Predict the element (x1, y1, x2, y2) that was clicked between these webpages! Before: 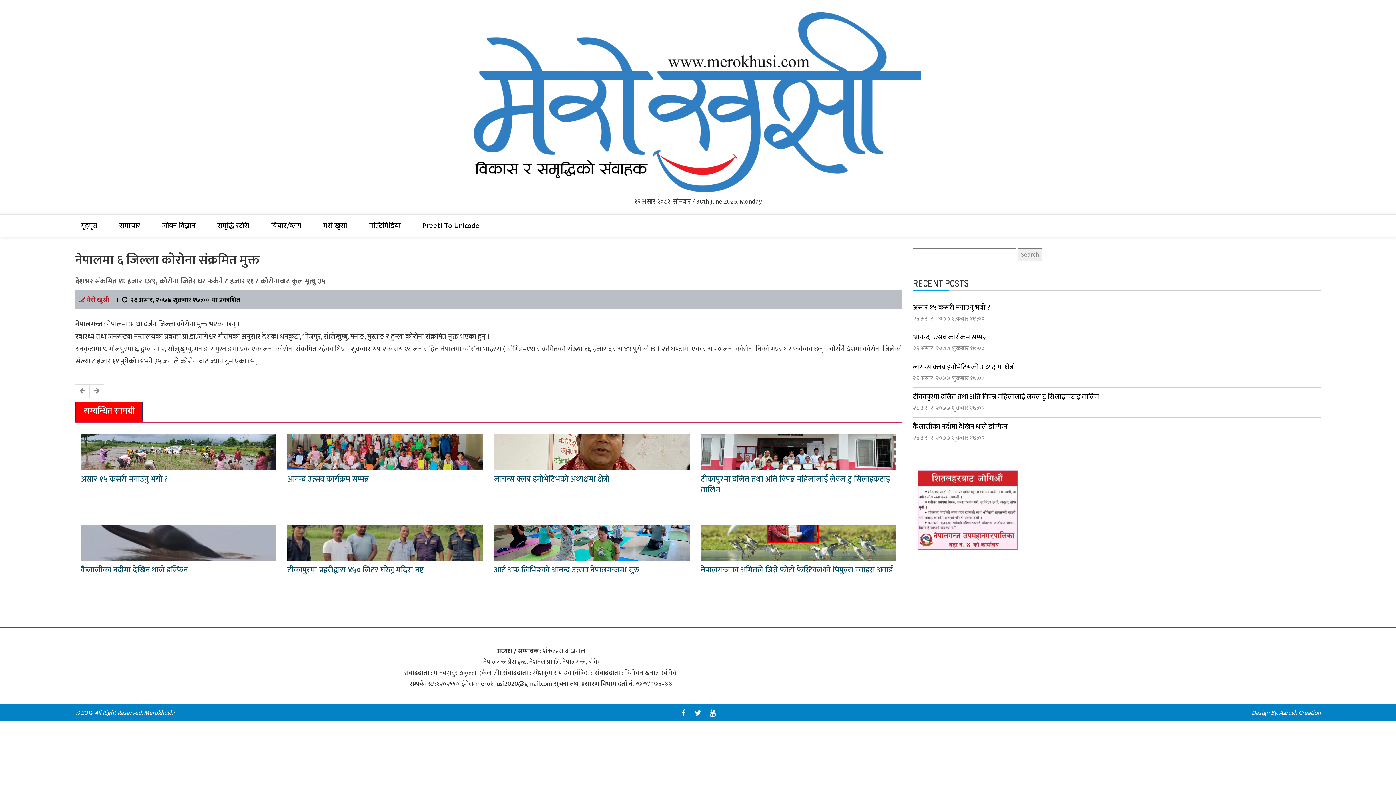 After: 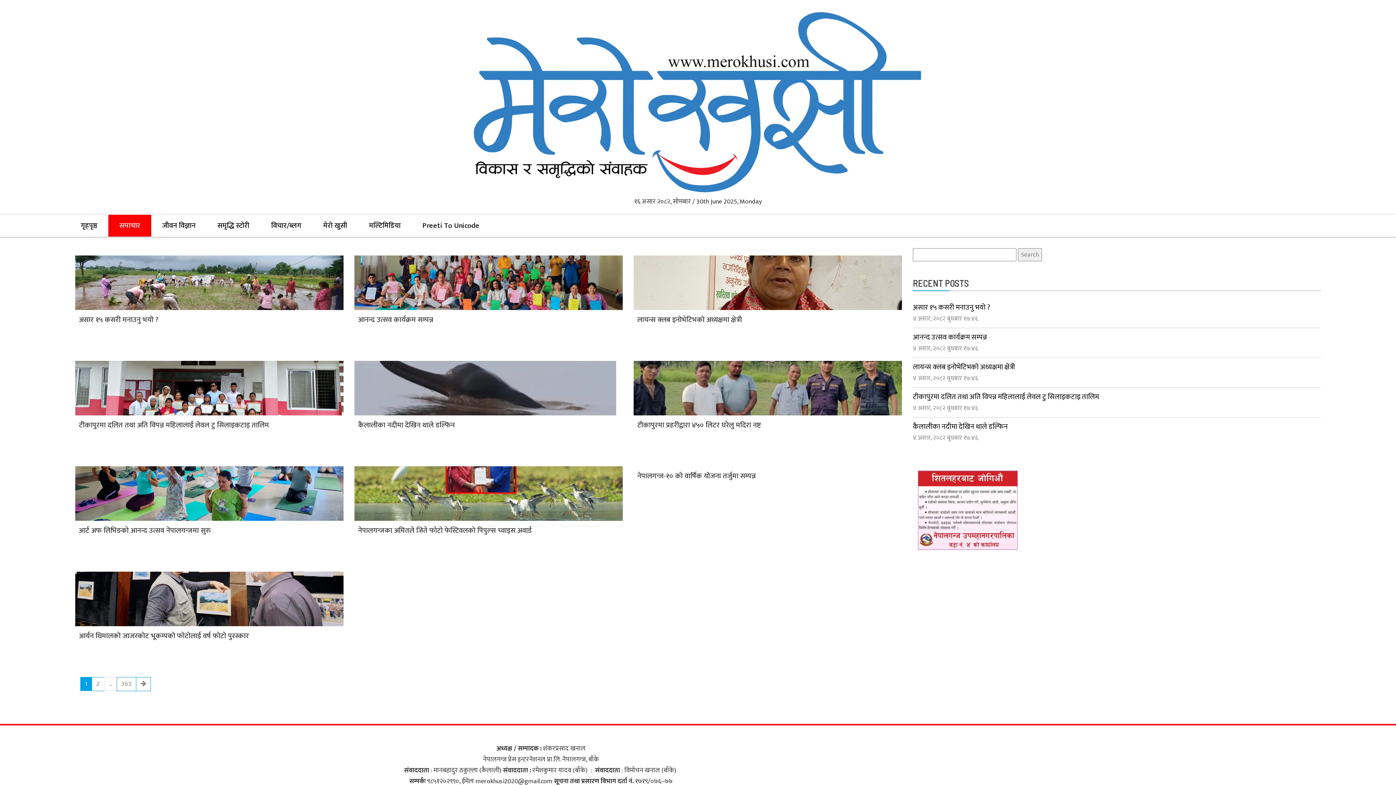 Action: bbox: (108, 215, 151, 236) label: समाचार